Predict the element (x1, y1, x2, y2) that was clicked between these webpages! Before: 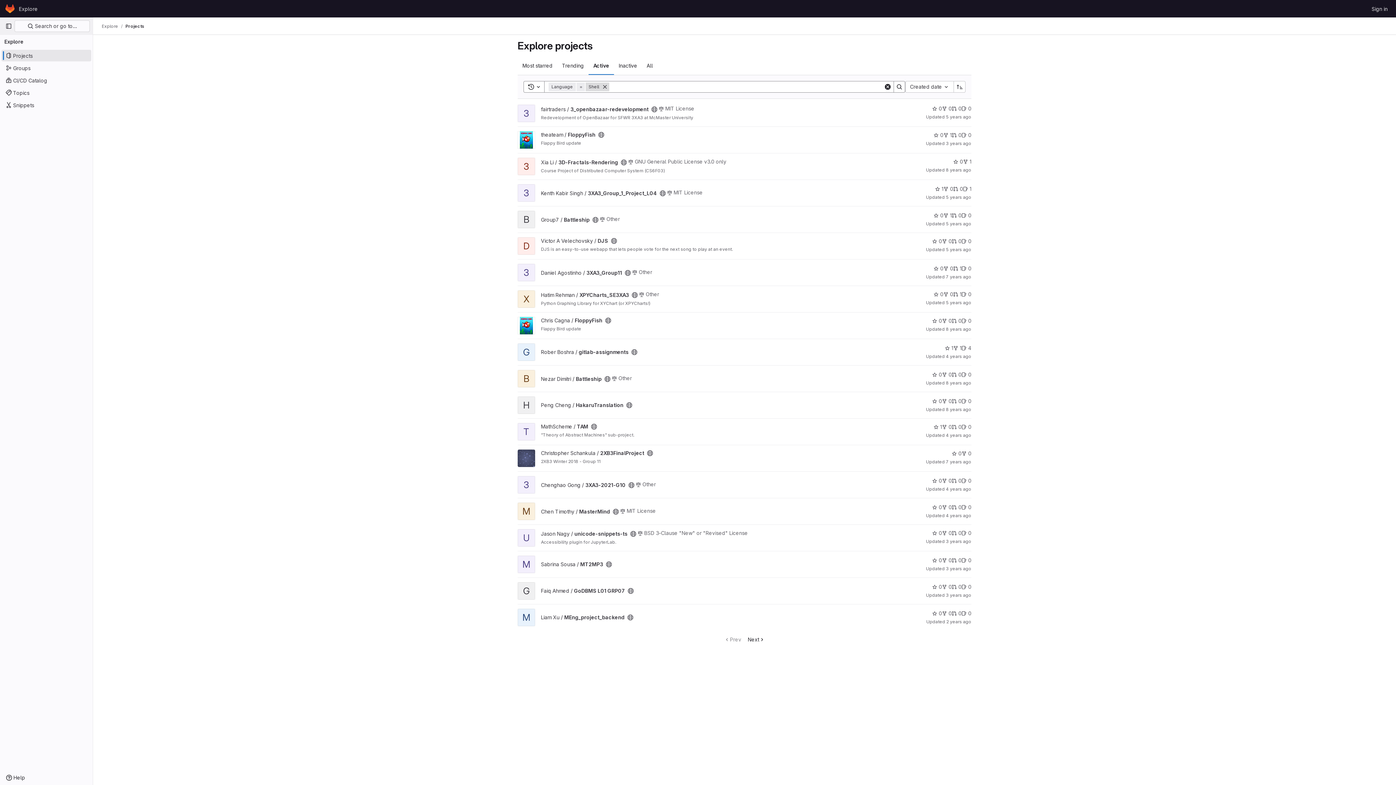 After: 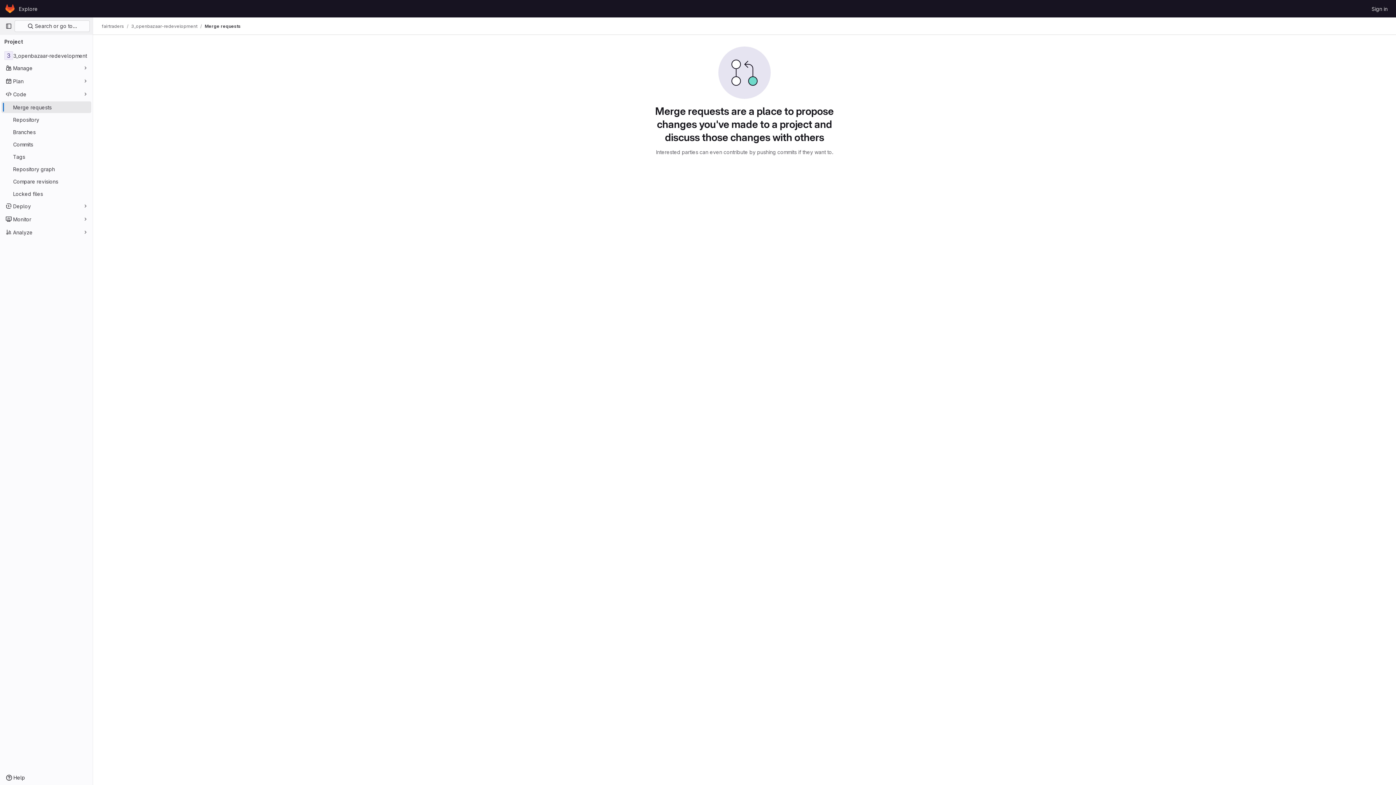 Action: label: 3_openbazaar-redevelopment has 0 open merge requests bbox: (952, 104, 961, 112)